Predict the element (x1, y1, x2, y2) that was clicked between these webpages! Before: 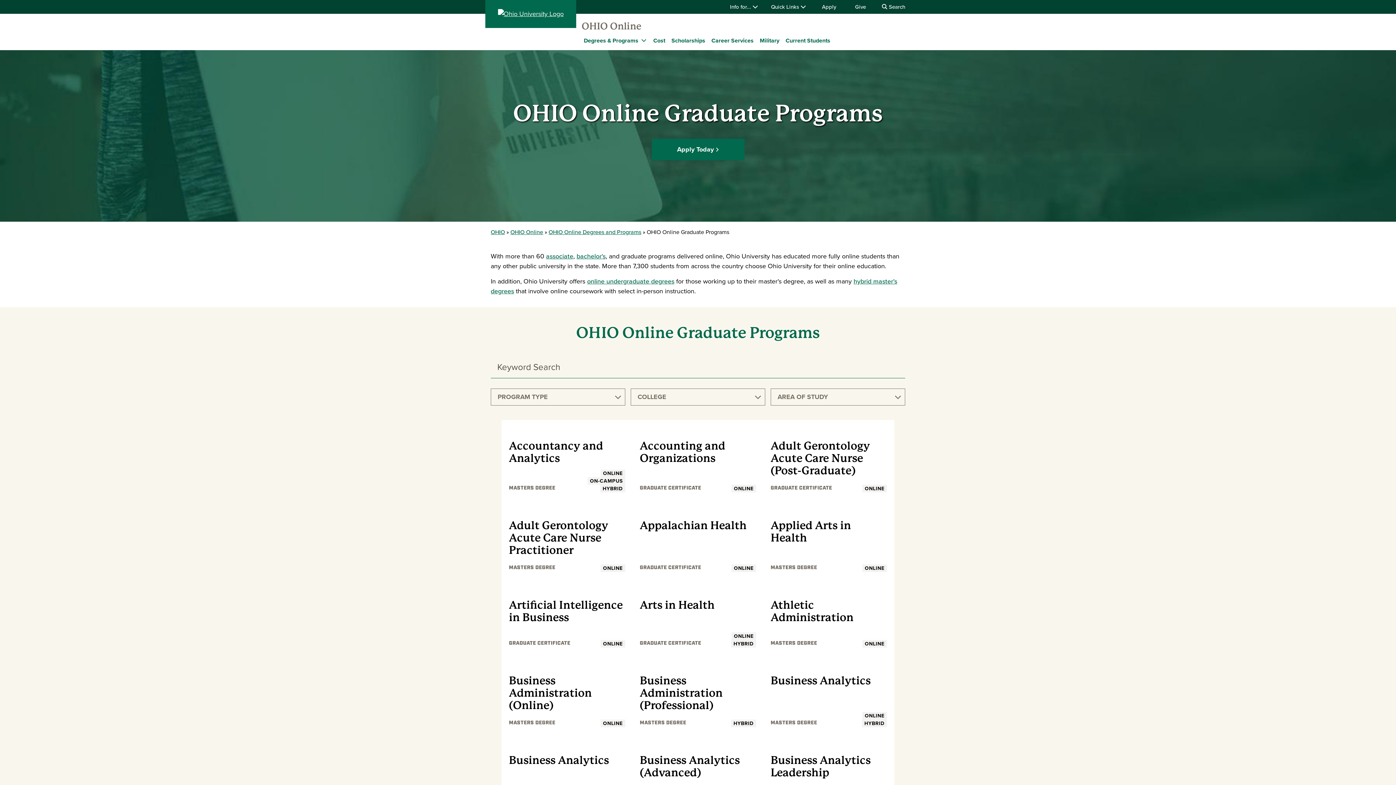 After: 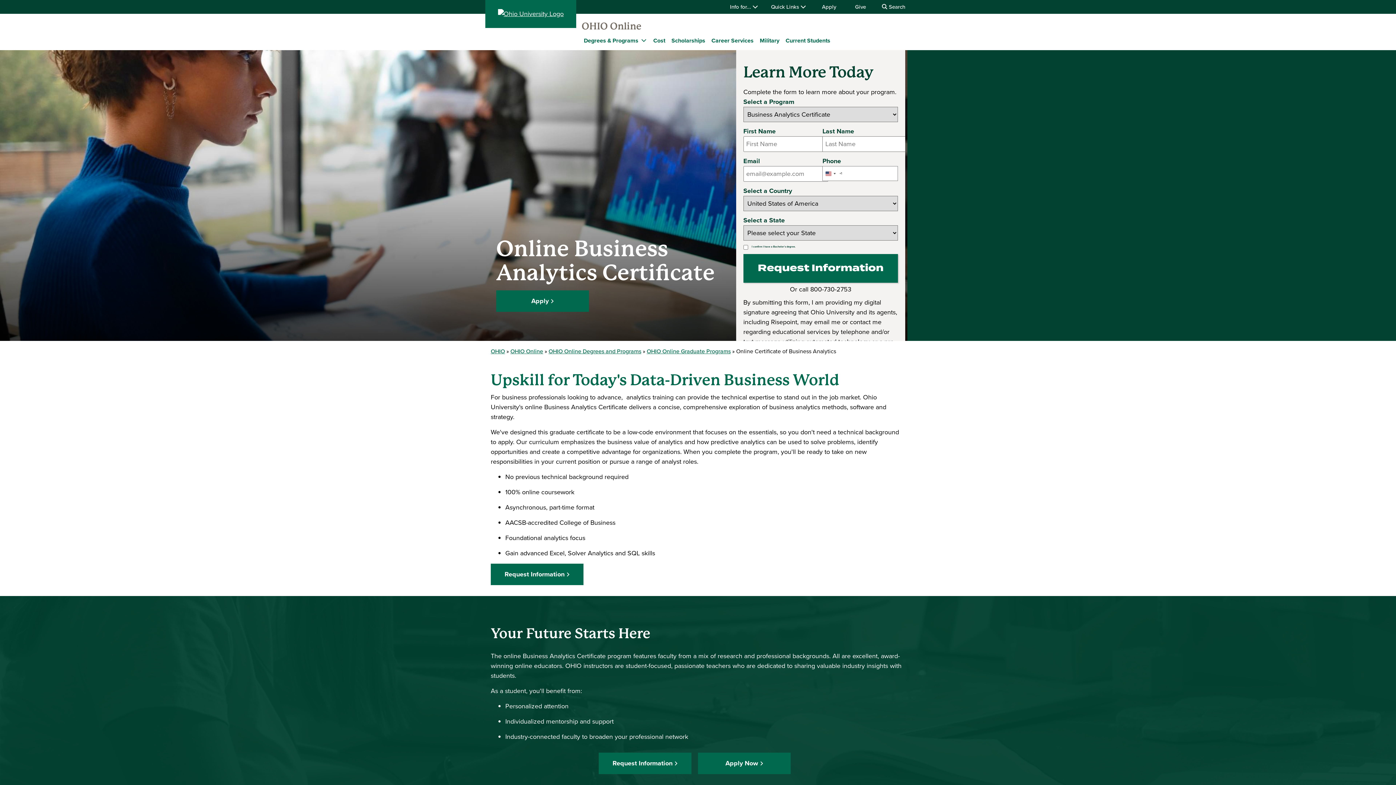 Action: label: Business Analytics bbox: (501, 734, 632, 810)